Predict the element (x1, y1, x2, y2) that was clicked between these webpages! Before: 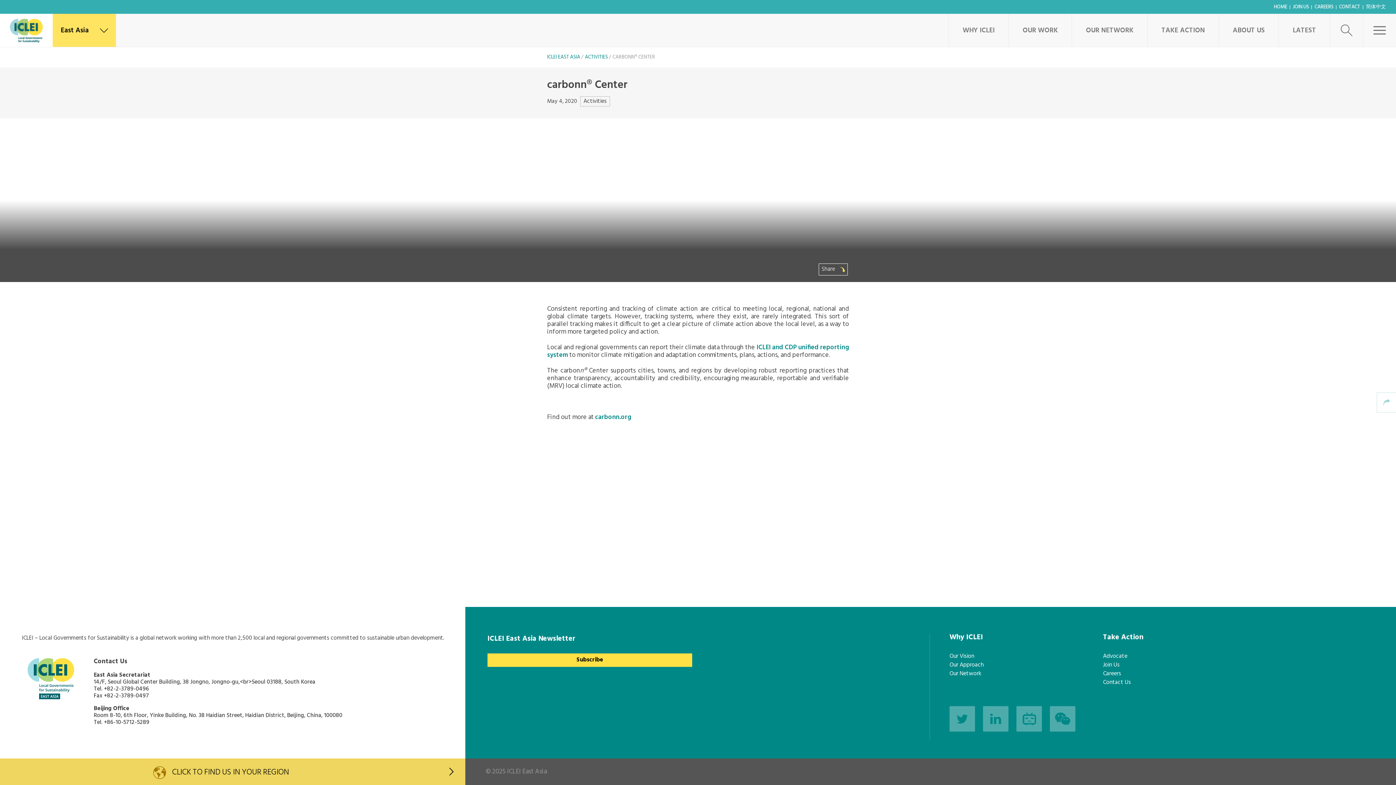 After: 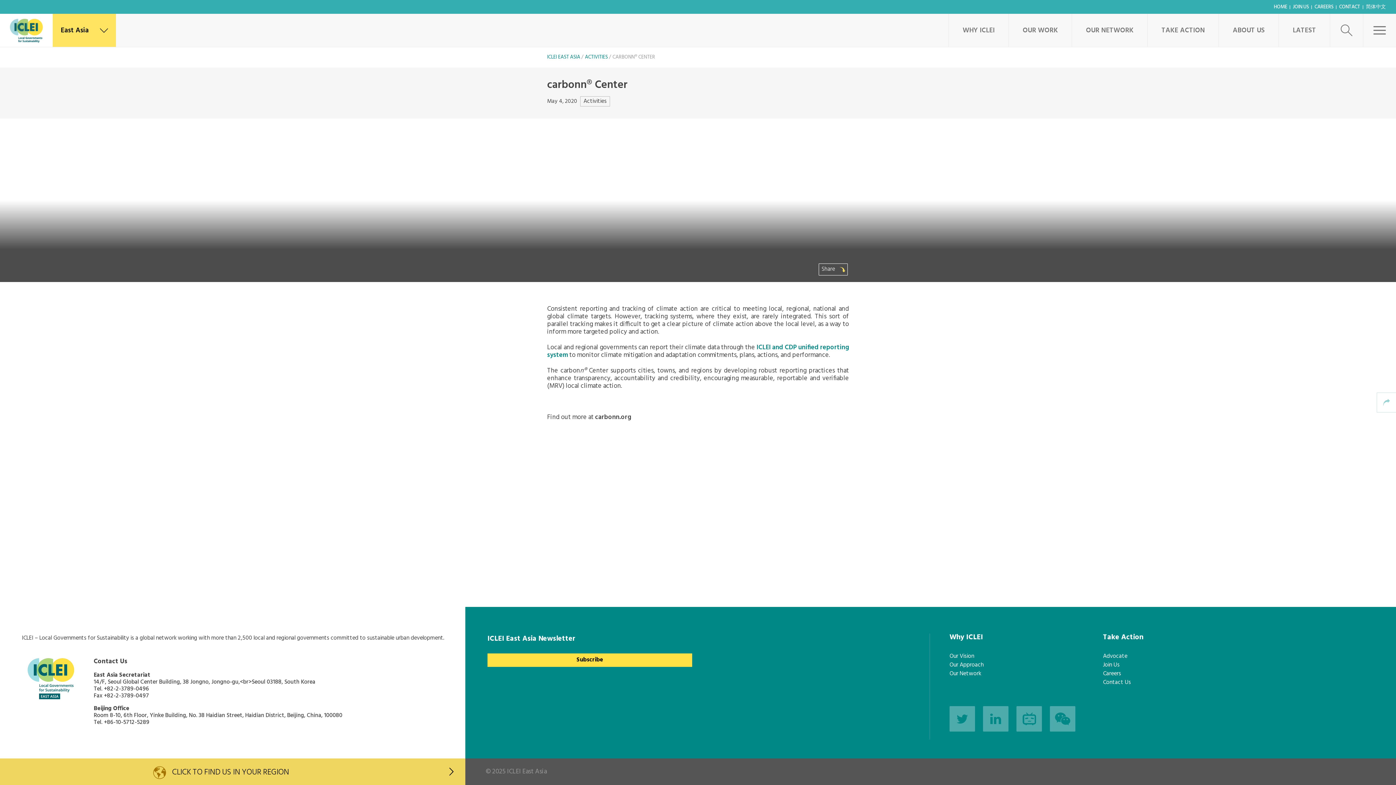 Action: label: carbonn.org  bbox: (595, 412, 632, 422)